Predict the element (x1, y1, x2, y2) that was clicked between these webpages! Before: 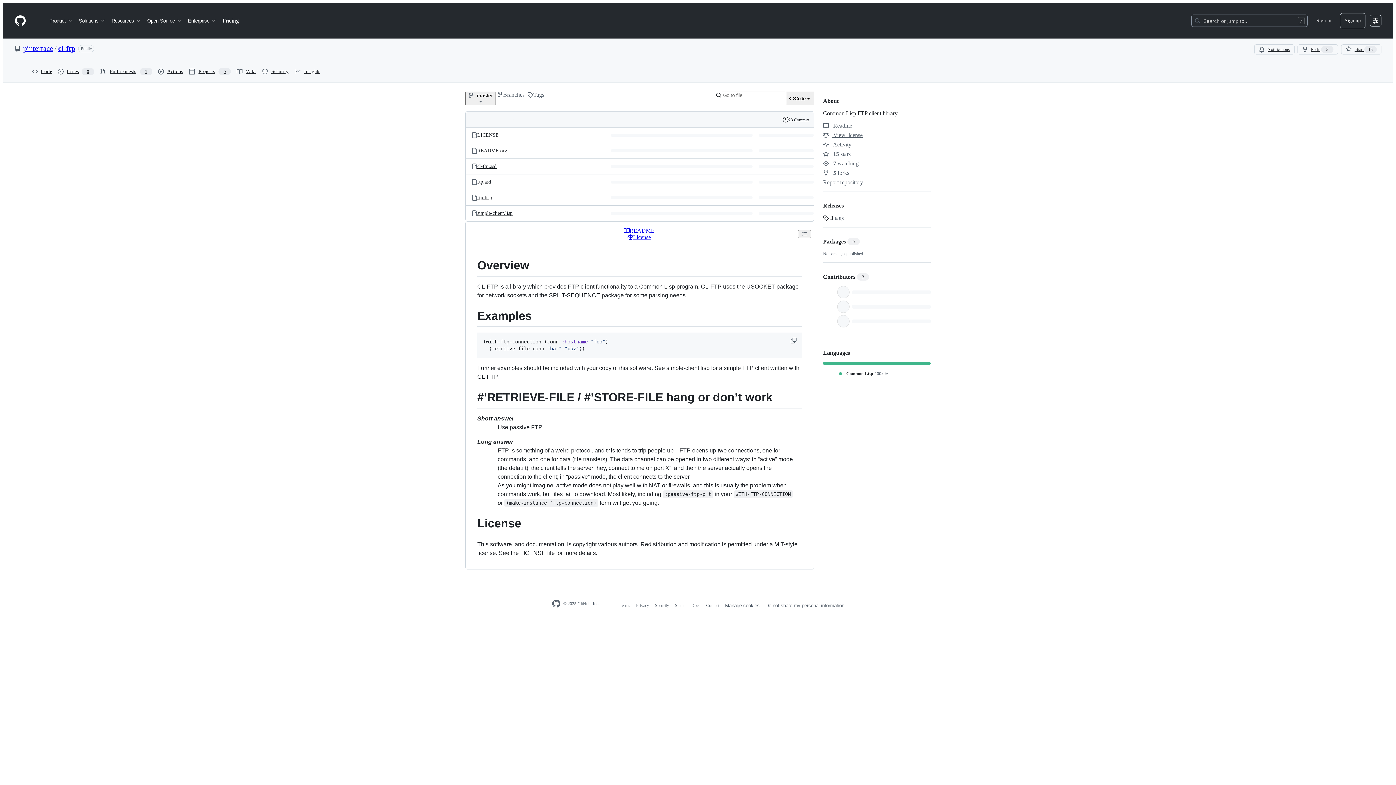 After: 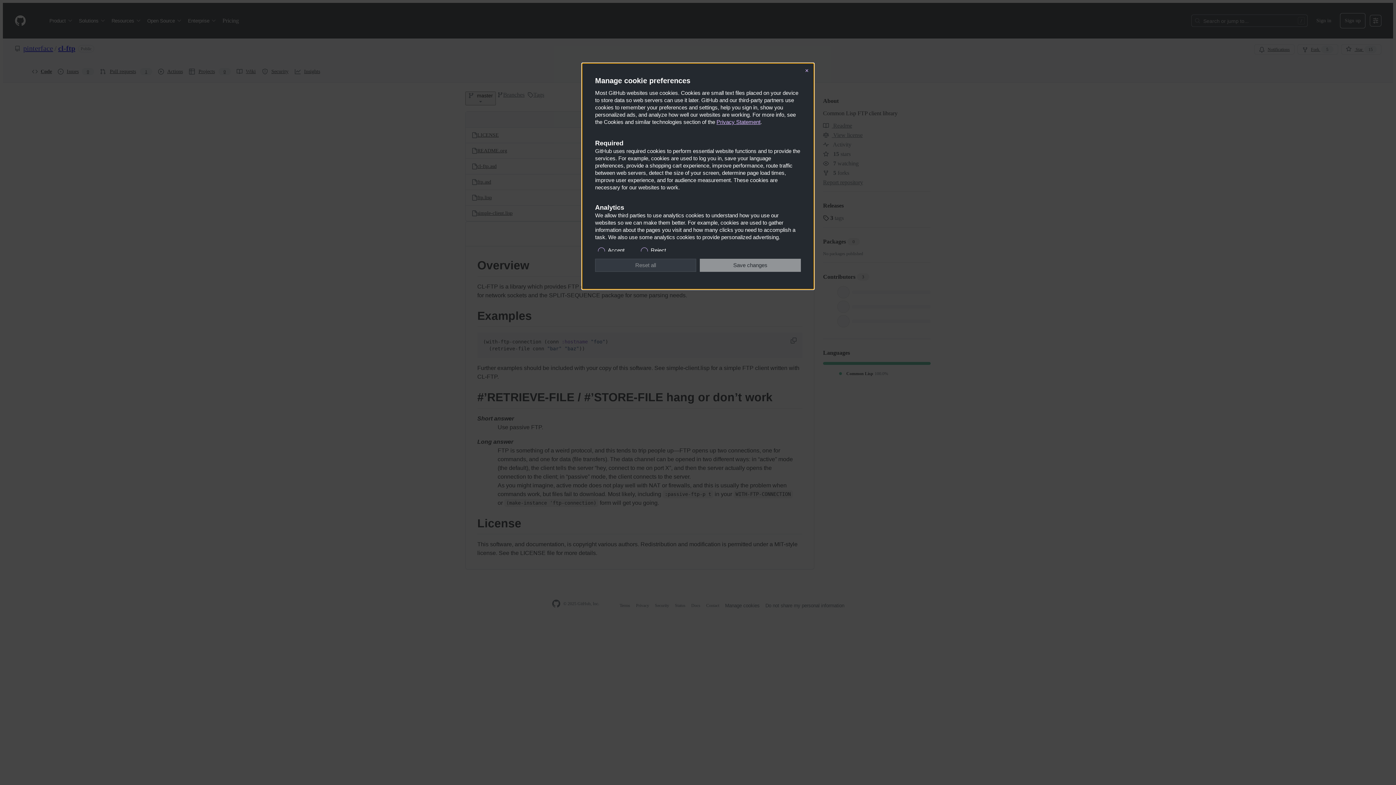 Action: bbox: (725, 603, 759, 608) label: Manage cookies